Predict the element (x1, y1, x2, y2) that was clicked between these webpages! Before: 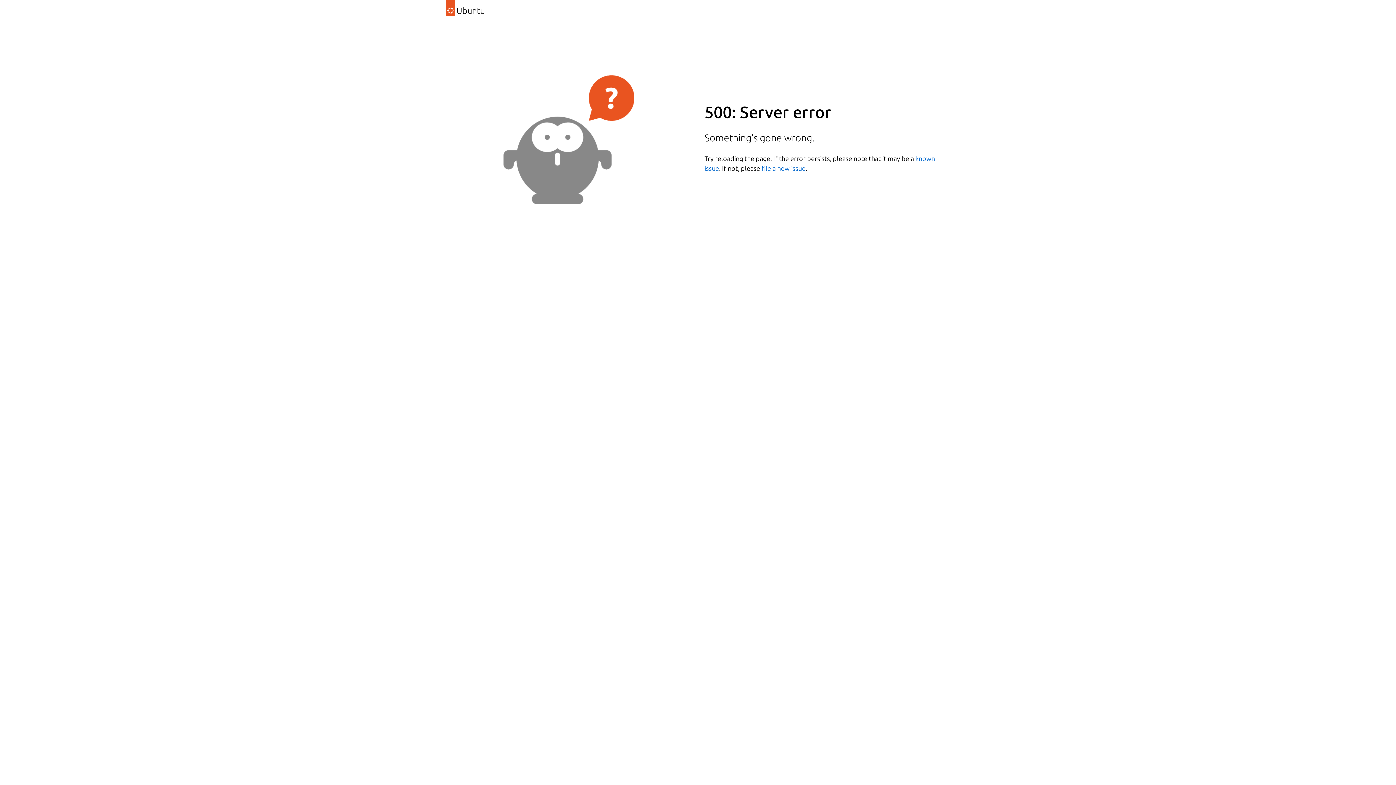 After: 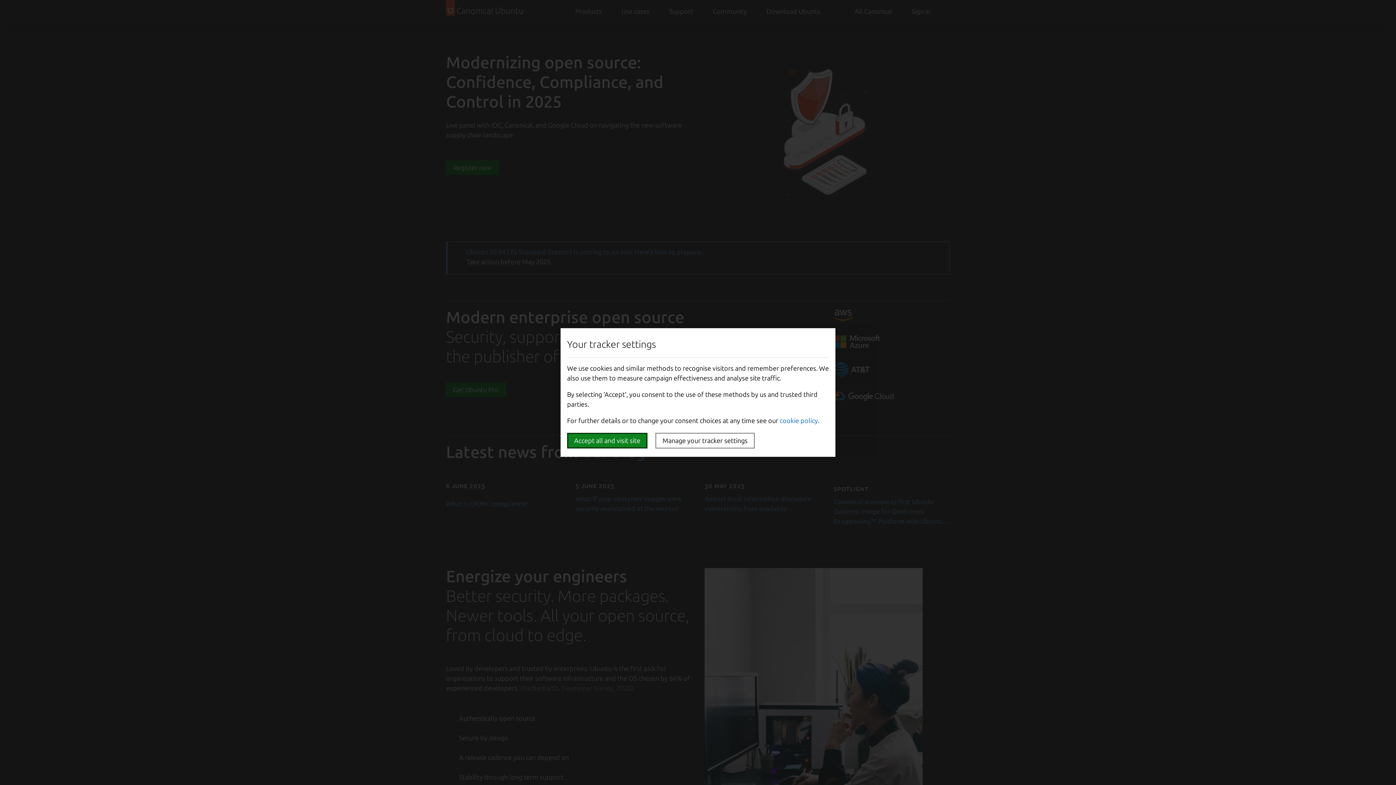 Action: label: Ubuntu bbox: (446, 0, 485, 22)